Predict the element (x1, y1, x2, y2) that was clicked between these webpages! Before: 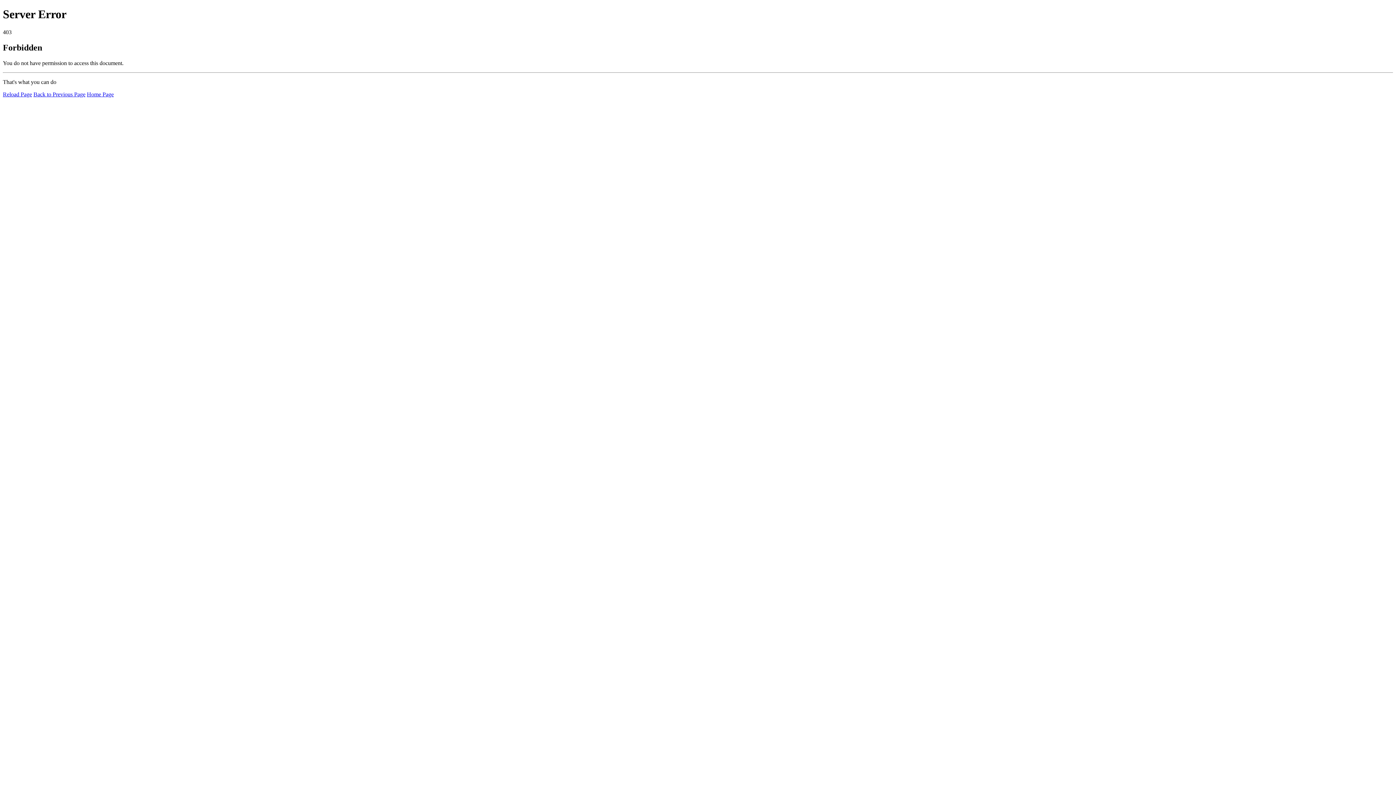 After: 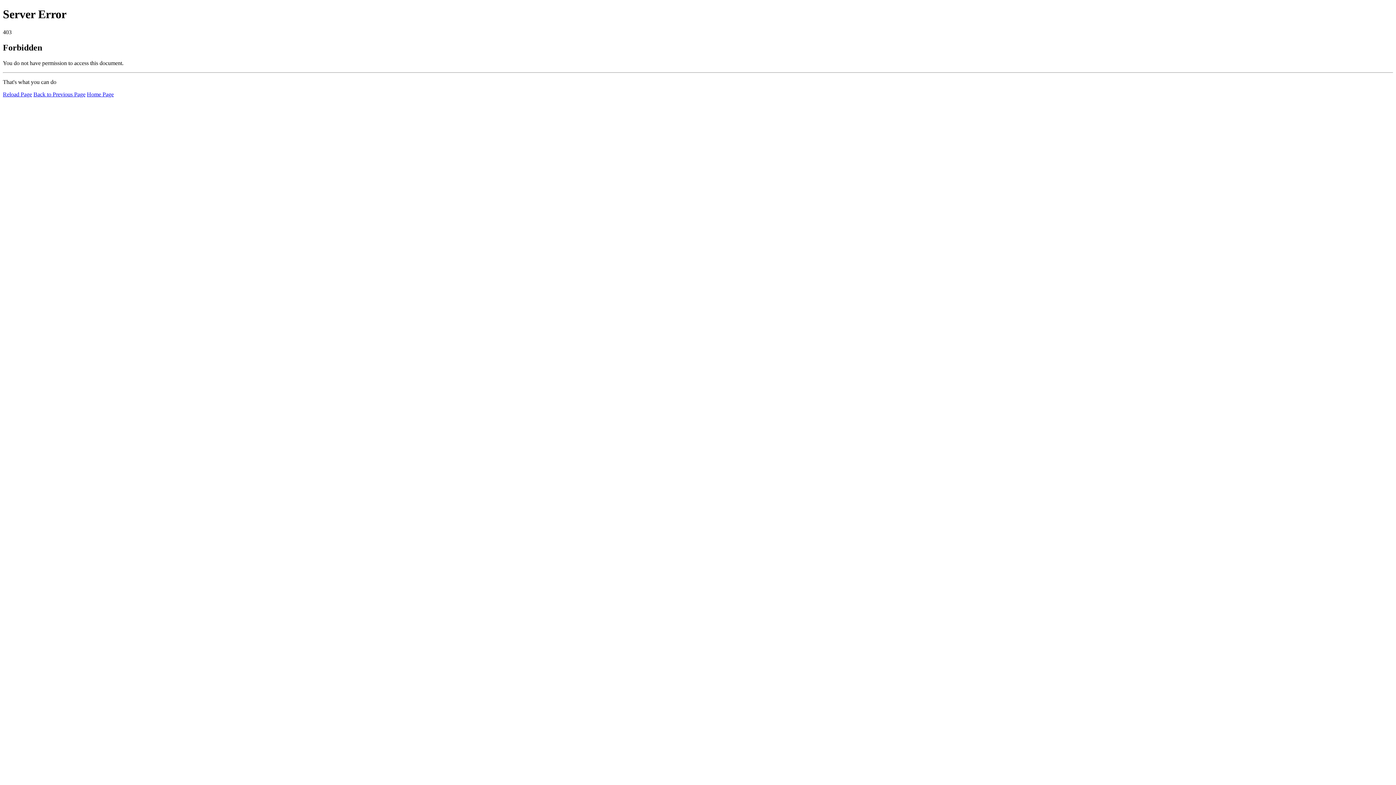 Action: bbox: (86, 91, 113, 97) label: Home Page